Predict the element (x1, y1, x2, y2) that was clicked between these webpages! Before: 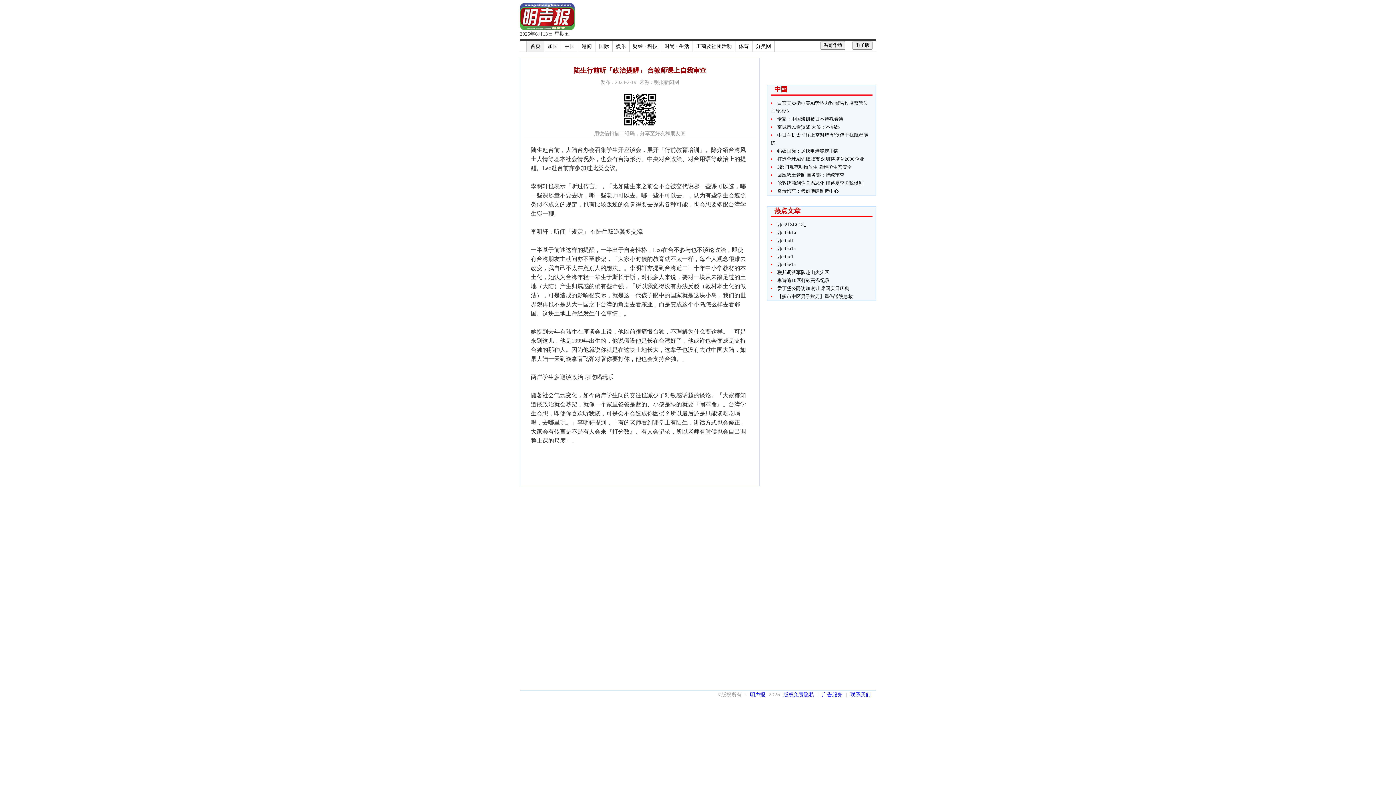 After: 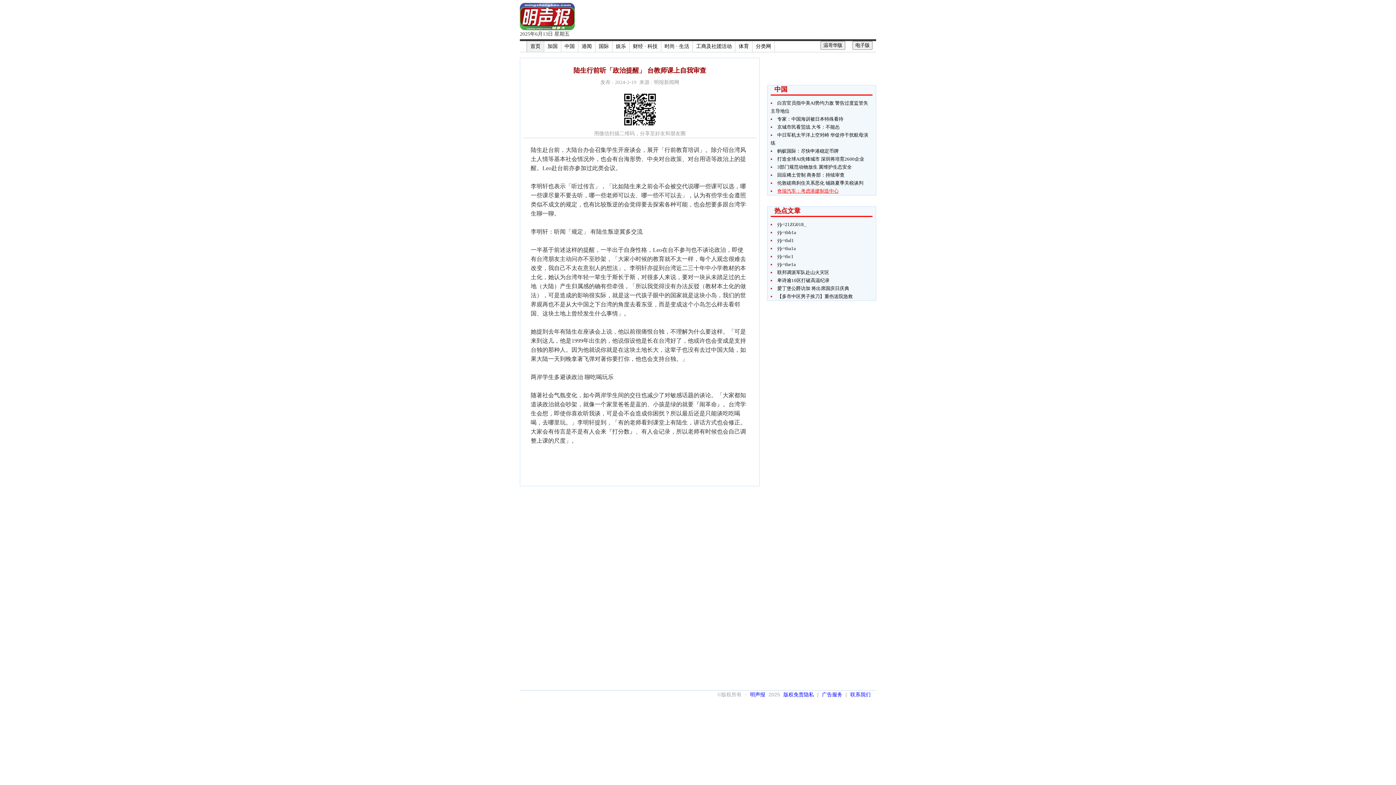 Action: bbox: (777, 188, 838, 193) label: 奇瑞汽车：考虑港建制造中心